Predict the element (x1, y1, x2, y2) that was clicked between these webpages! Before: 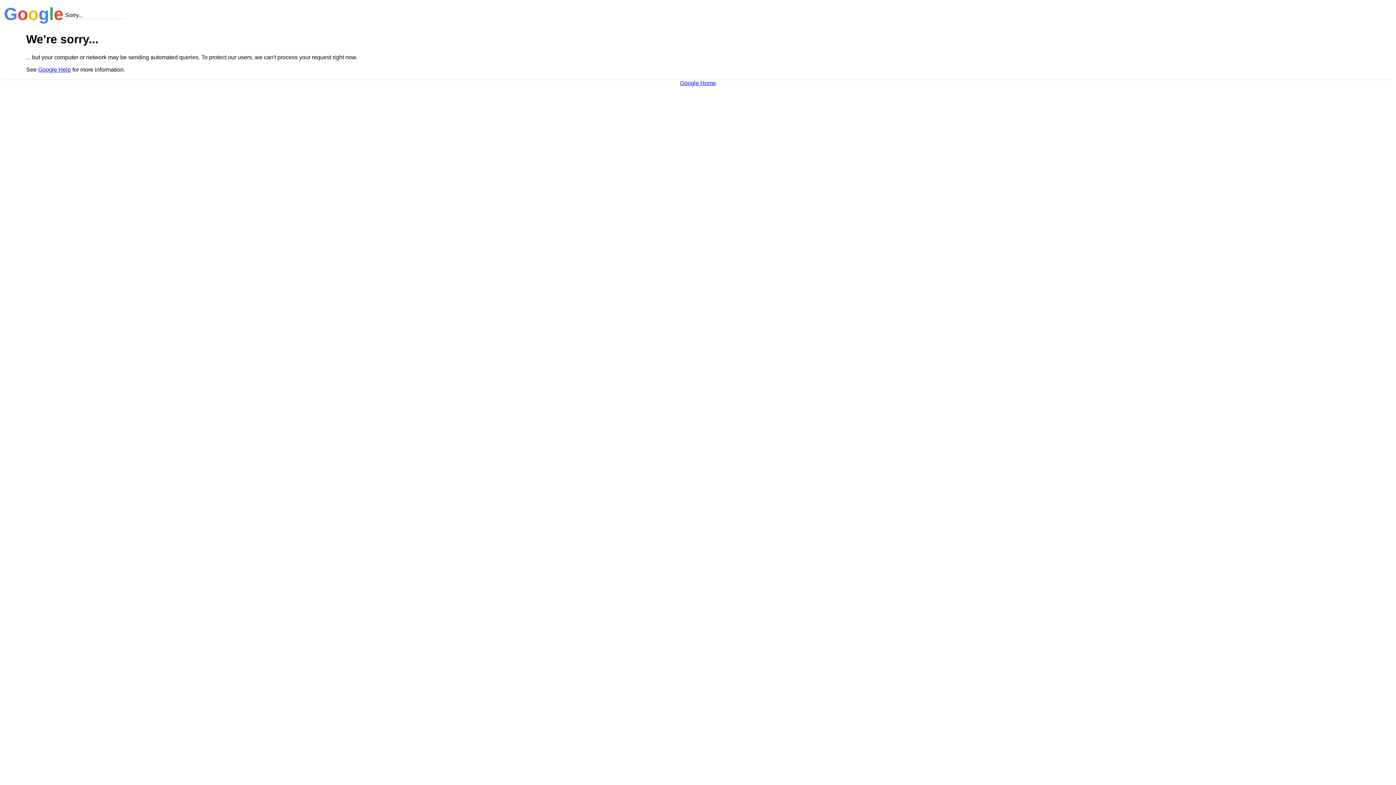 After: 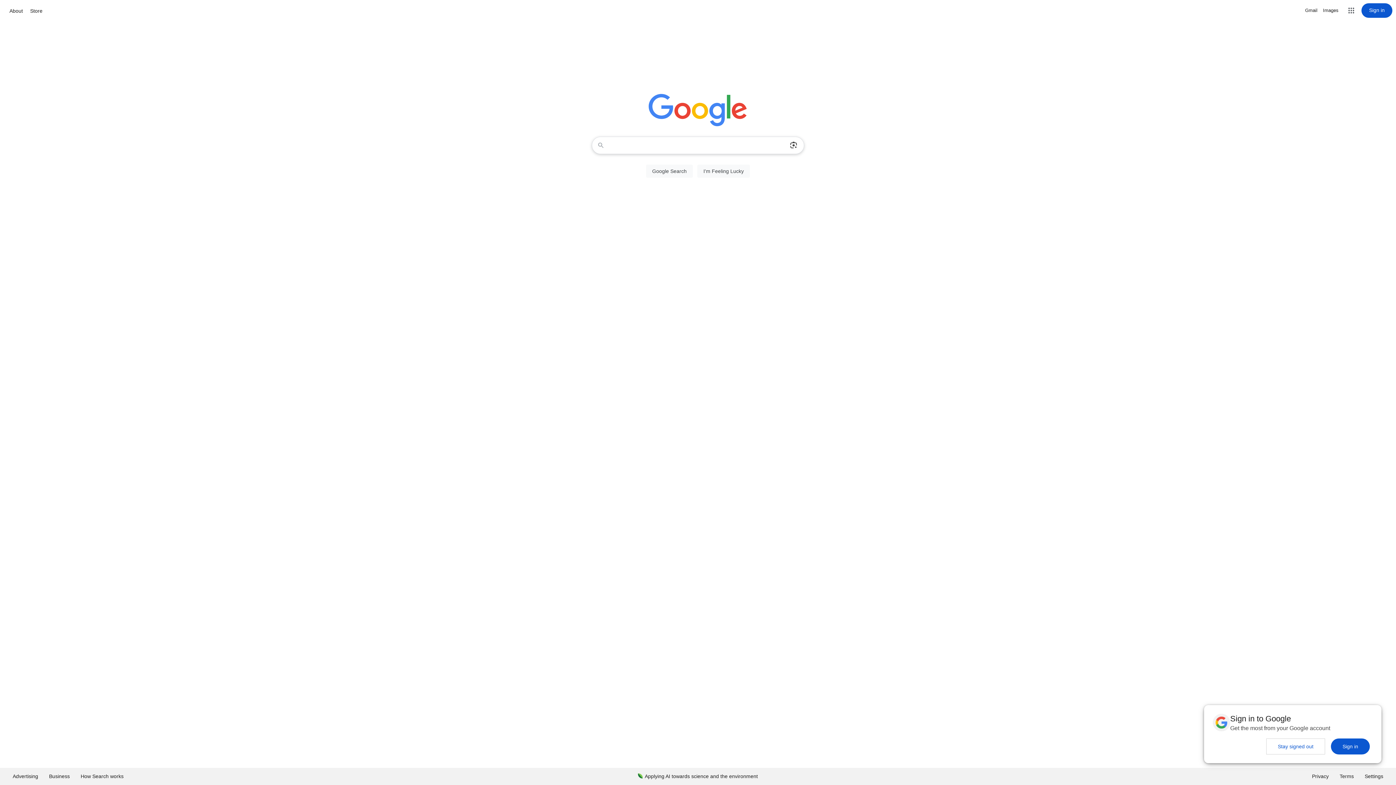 Action: bbox: (680, 79, 716, 86) label: Google Home